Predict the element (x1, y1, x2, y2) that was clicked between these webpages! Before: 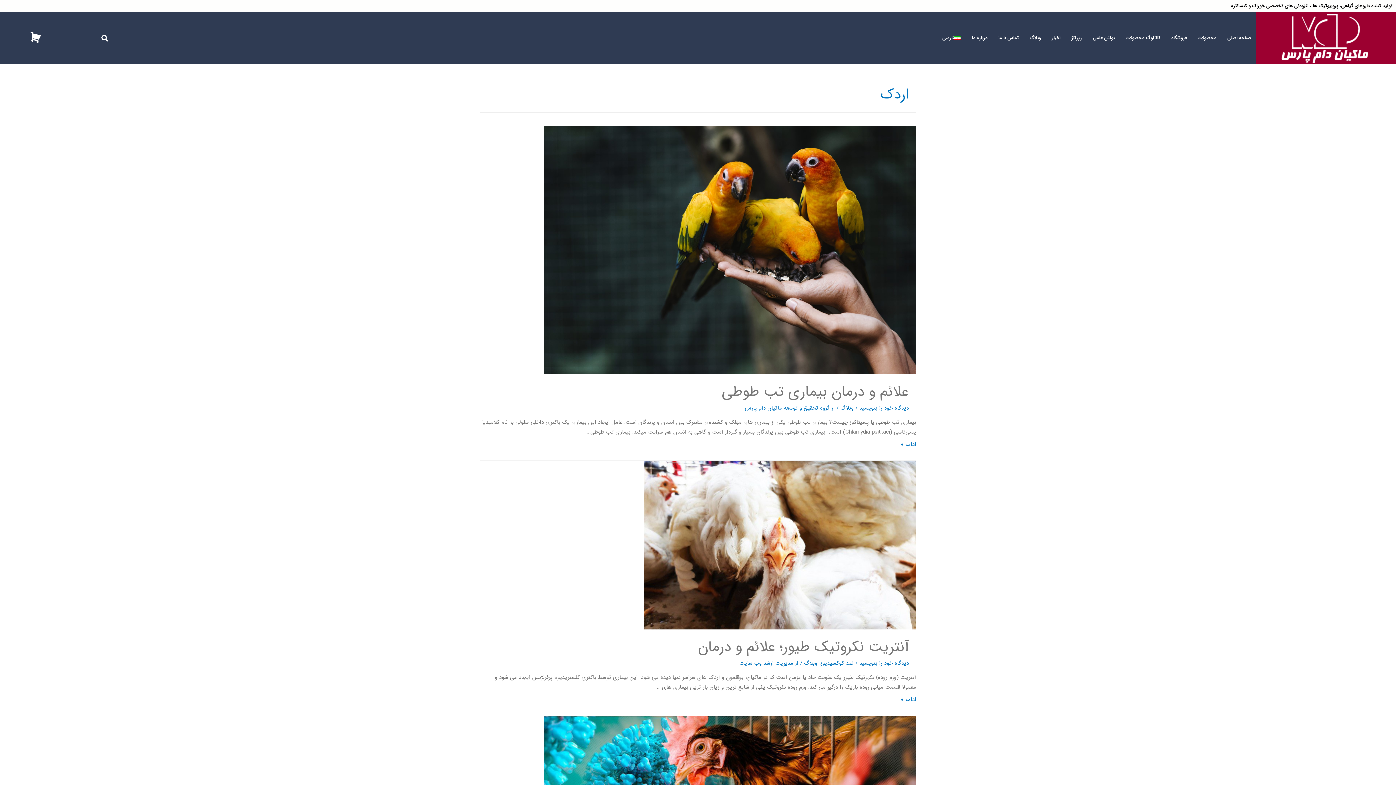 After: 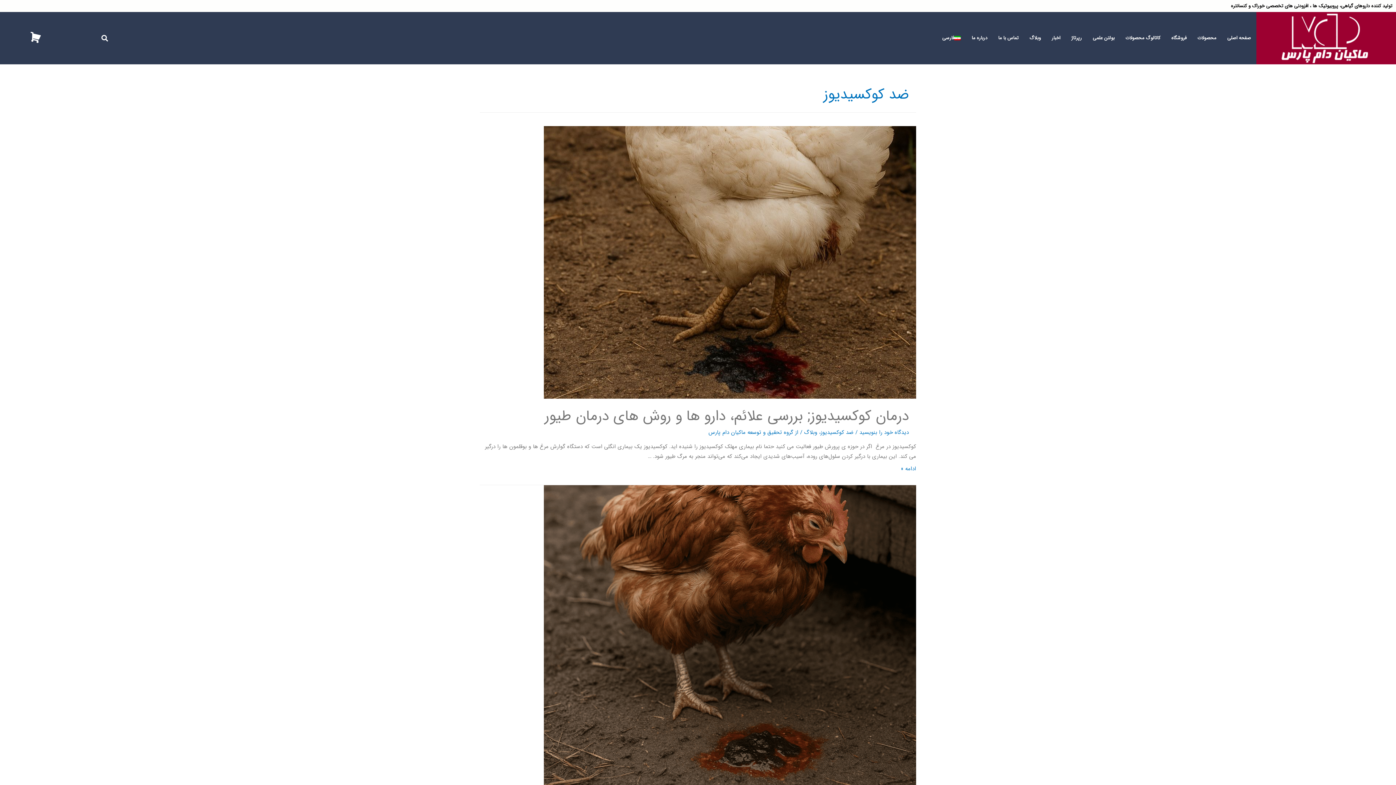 Action: label: ضد کوکسیدیوز bbox: (820, 659, 853, 667)